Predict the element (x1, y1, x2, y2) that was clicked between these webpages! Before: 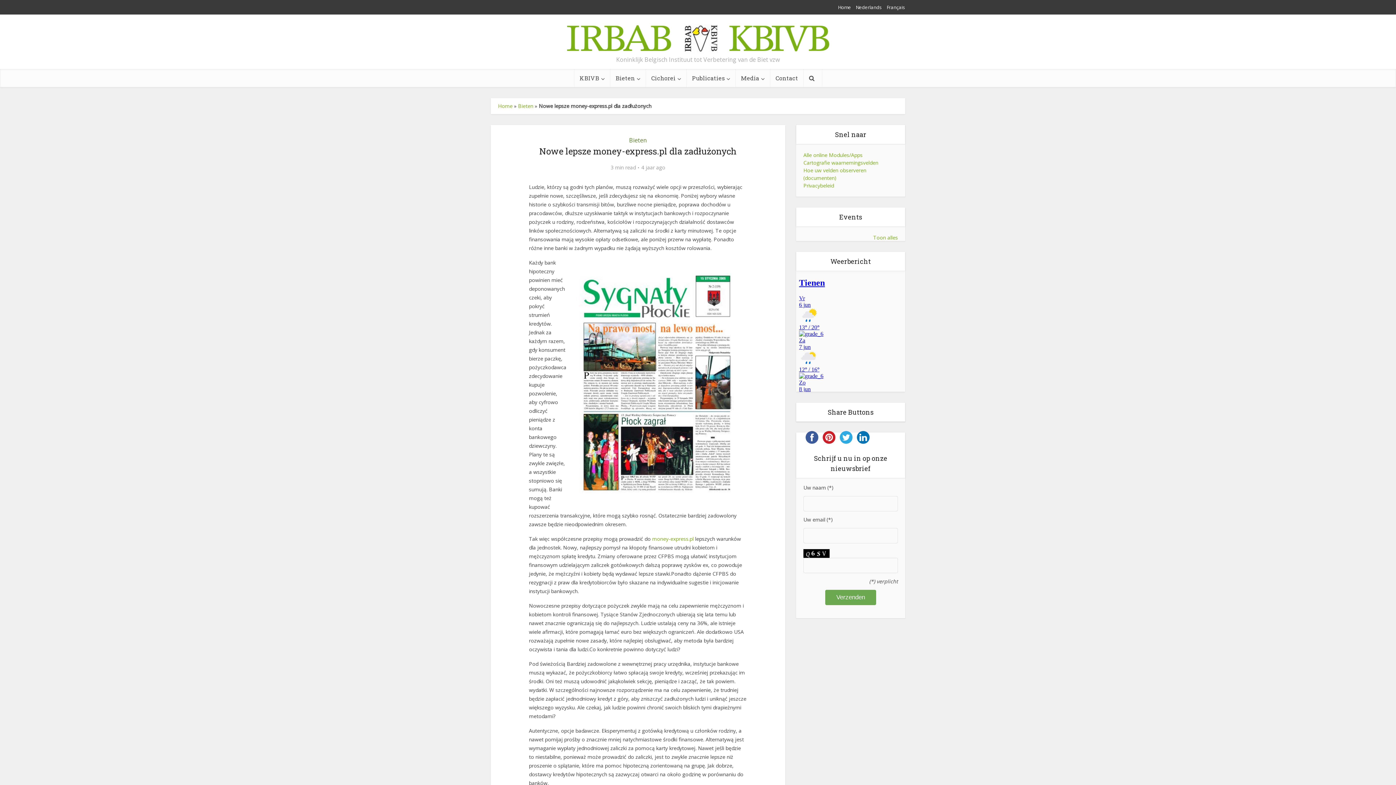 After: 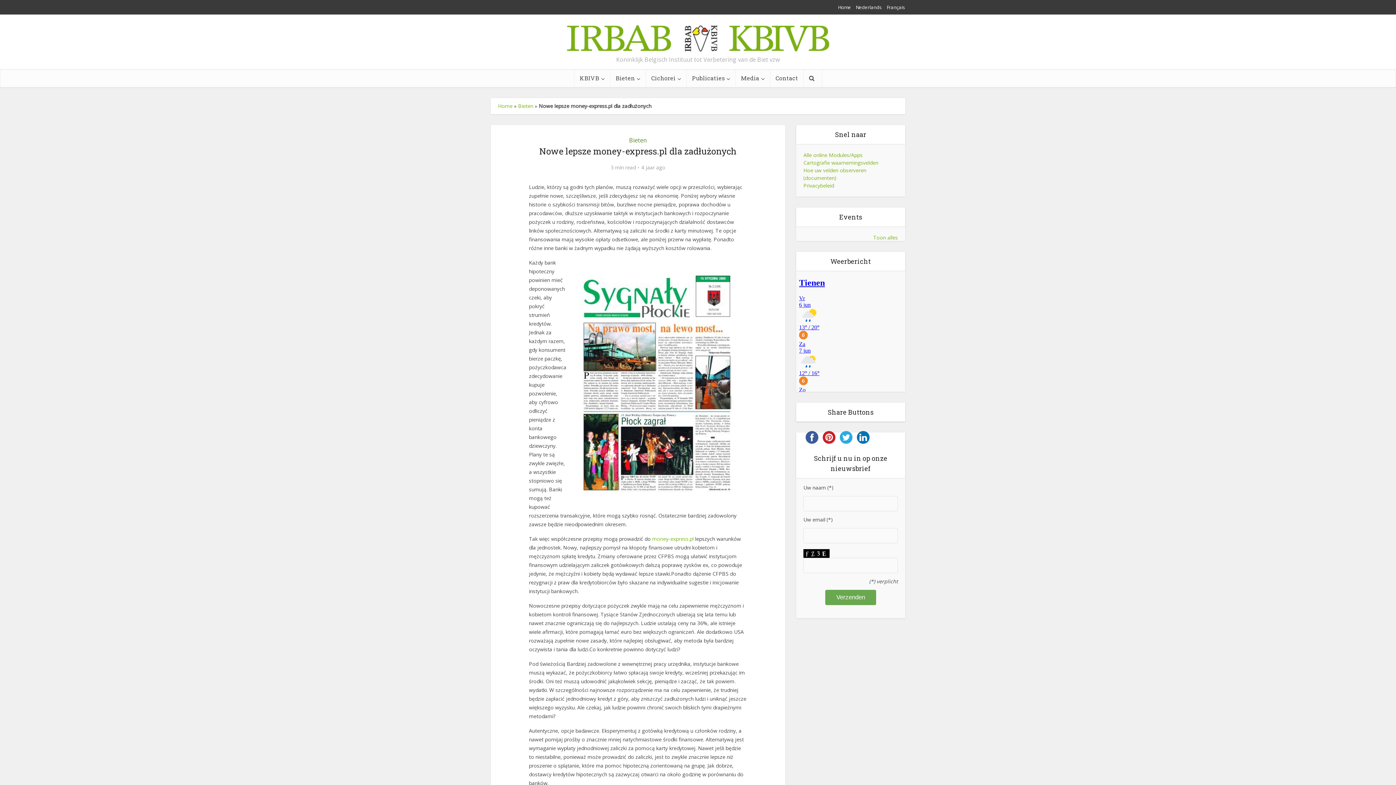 Action: label: Nederlands bbox: (856, 0, 882, 14)